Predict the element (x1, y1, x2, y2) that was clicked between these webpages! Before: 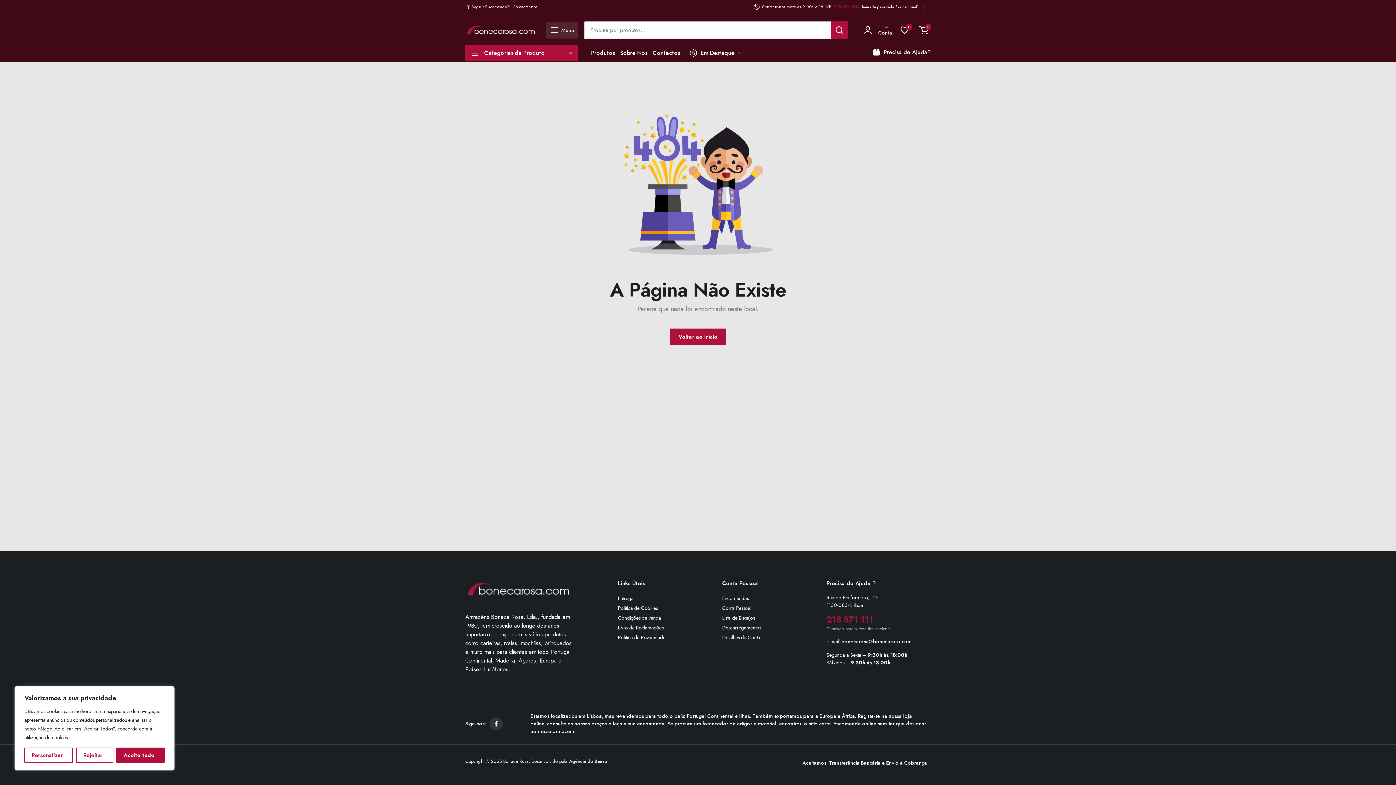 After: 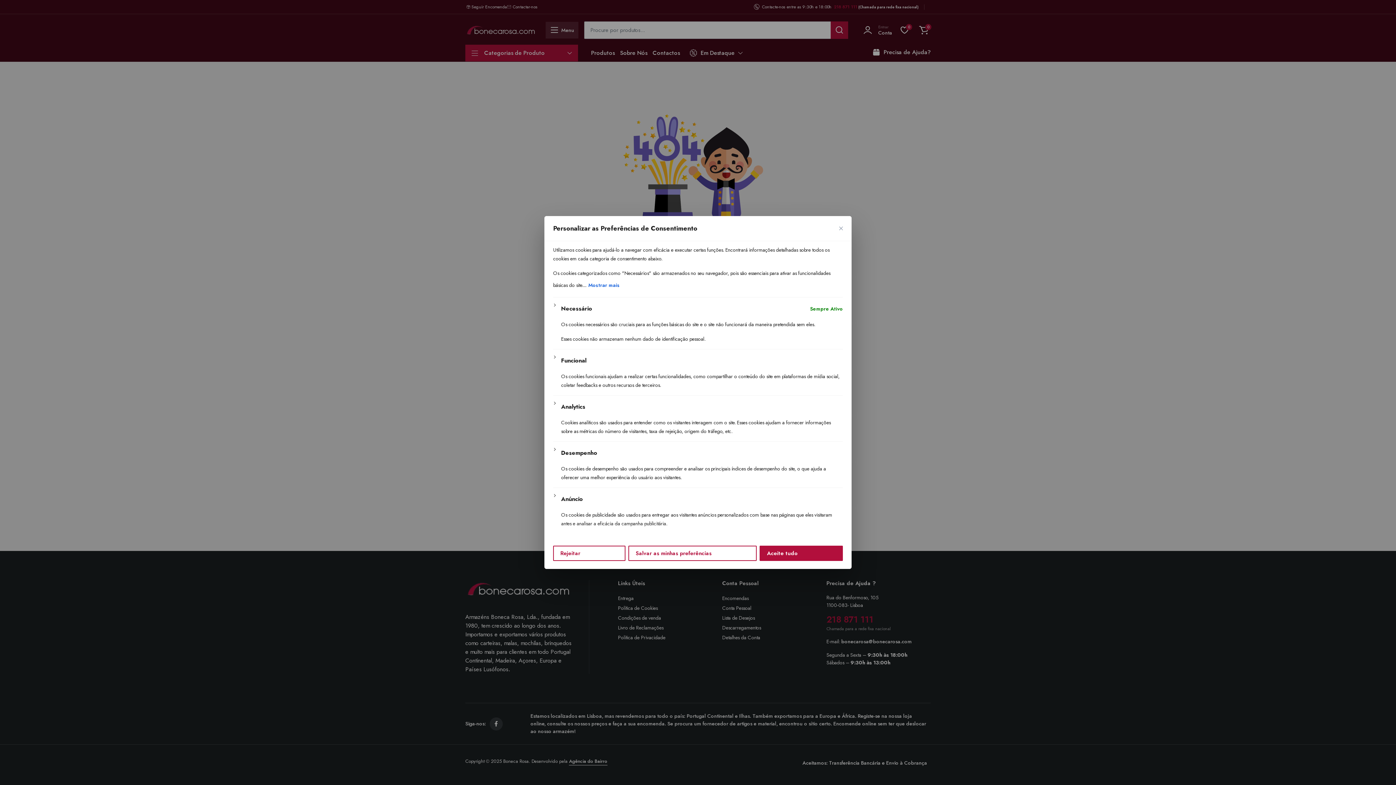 Action: label: Personalizar bbox: (24, 748, 73, 763)